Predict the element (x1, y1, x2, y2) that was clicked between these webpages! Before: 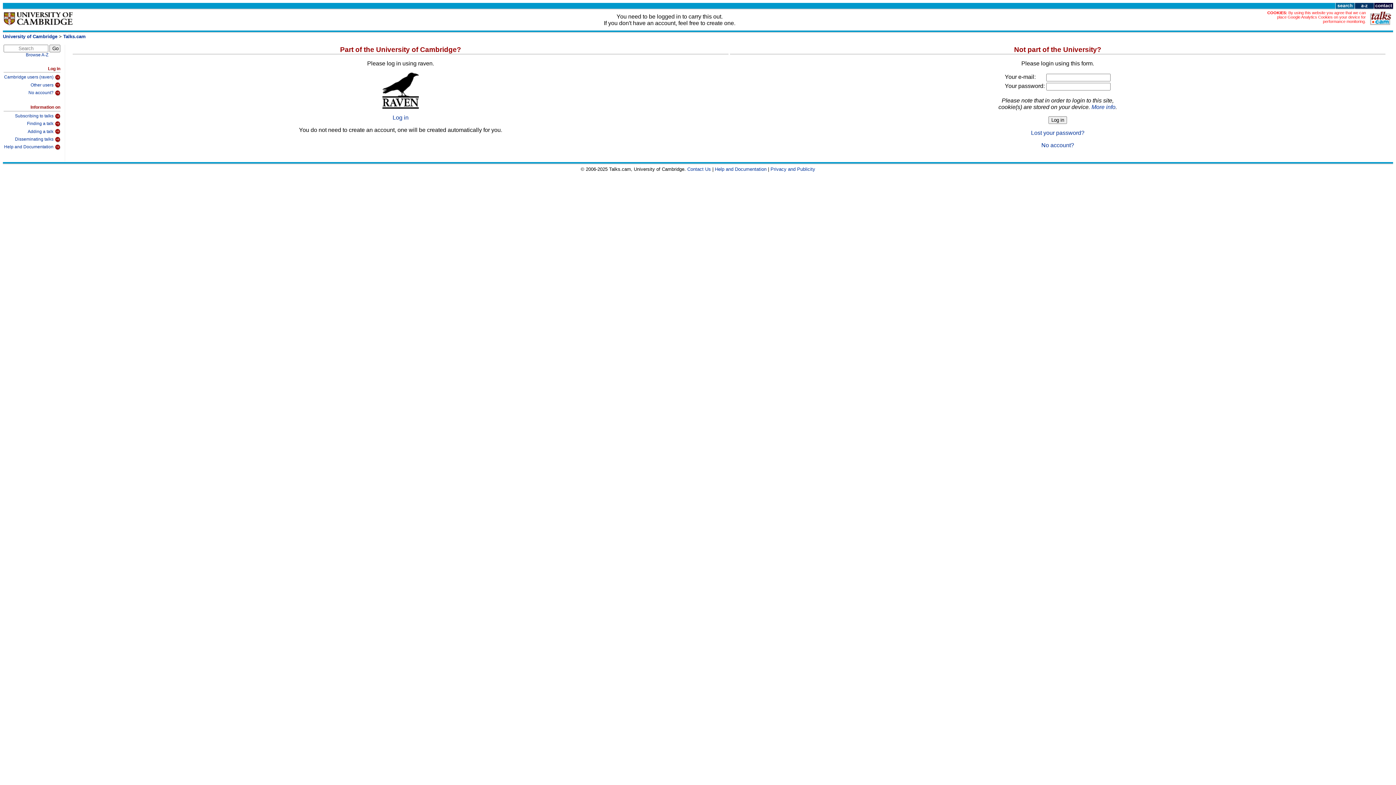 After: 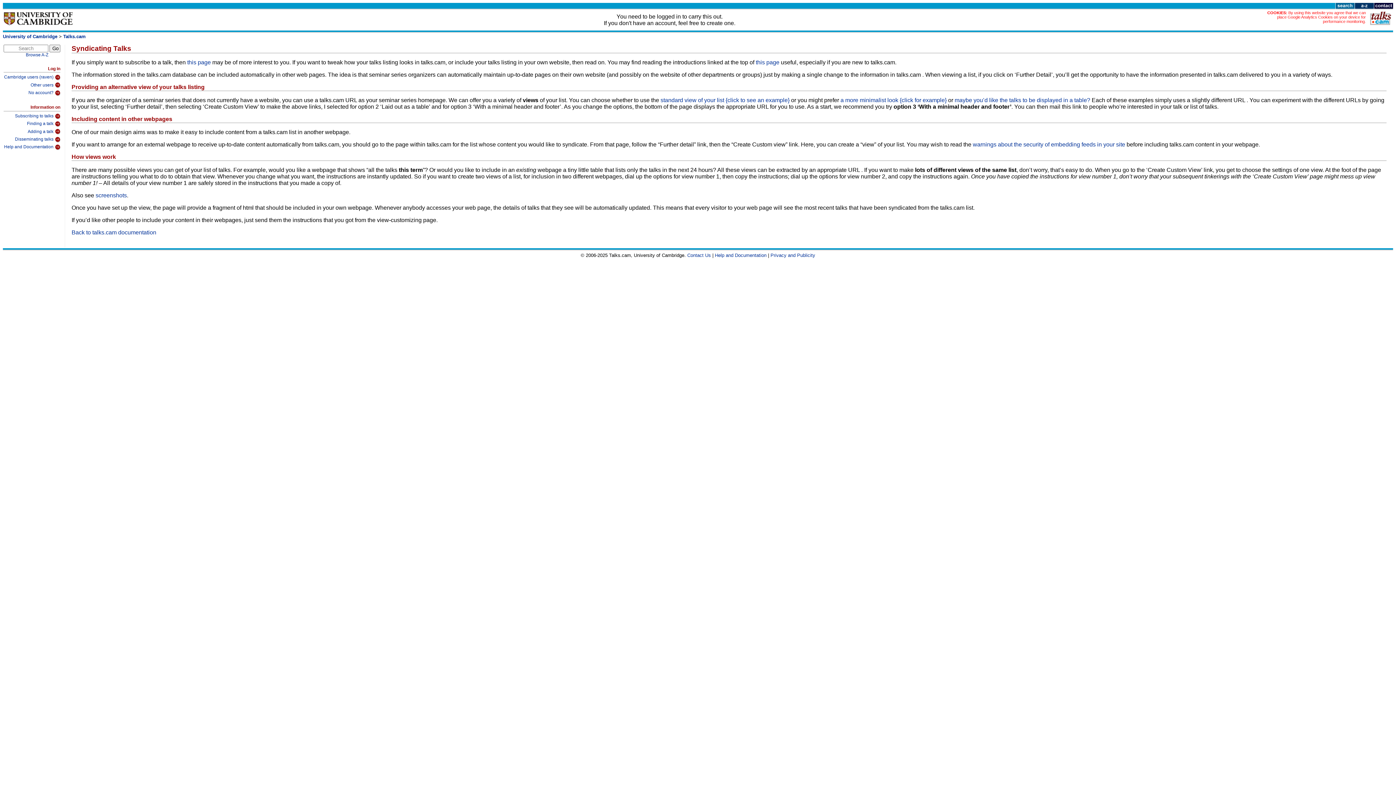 Action: label: Disseminating talks bbox: (3, 134, 60, 142)